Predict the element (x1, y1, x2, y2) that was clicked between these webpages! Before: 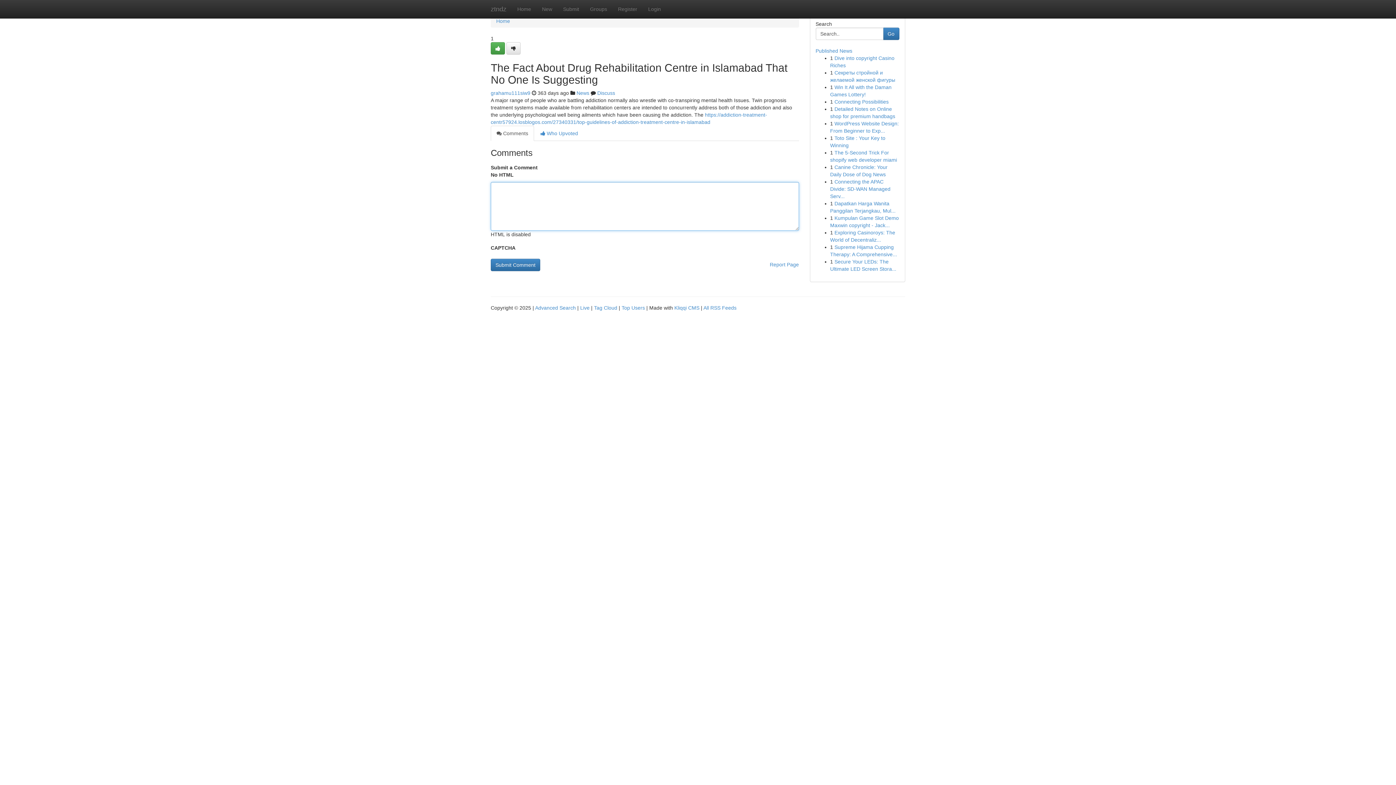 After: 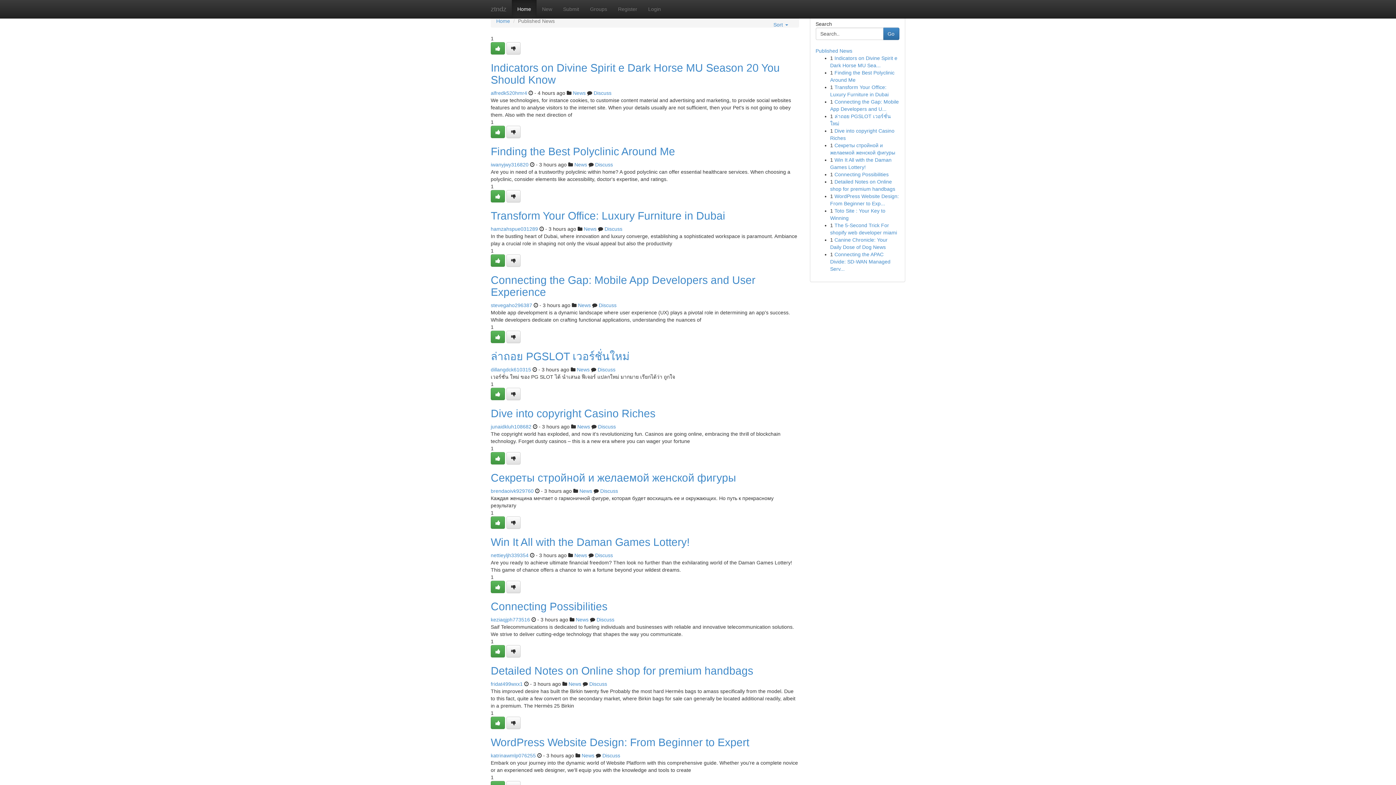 Action: bbox: (512, 0, 536, 18) label: Home